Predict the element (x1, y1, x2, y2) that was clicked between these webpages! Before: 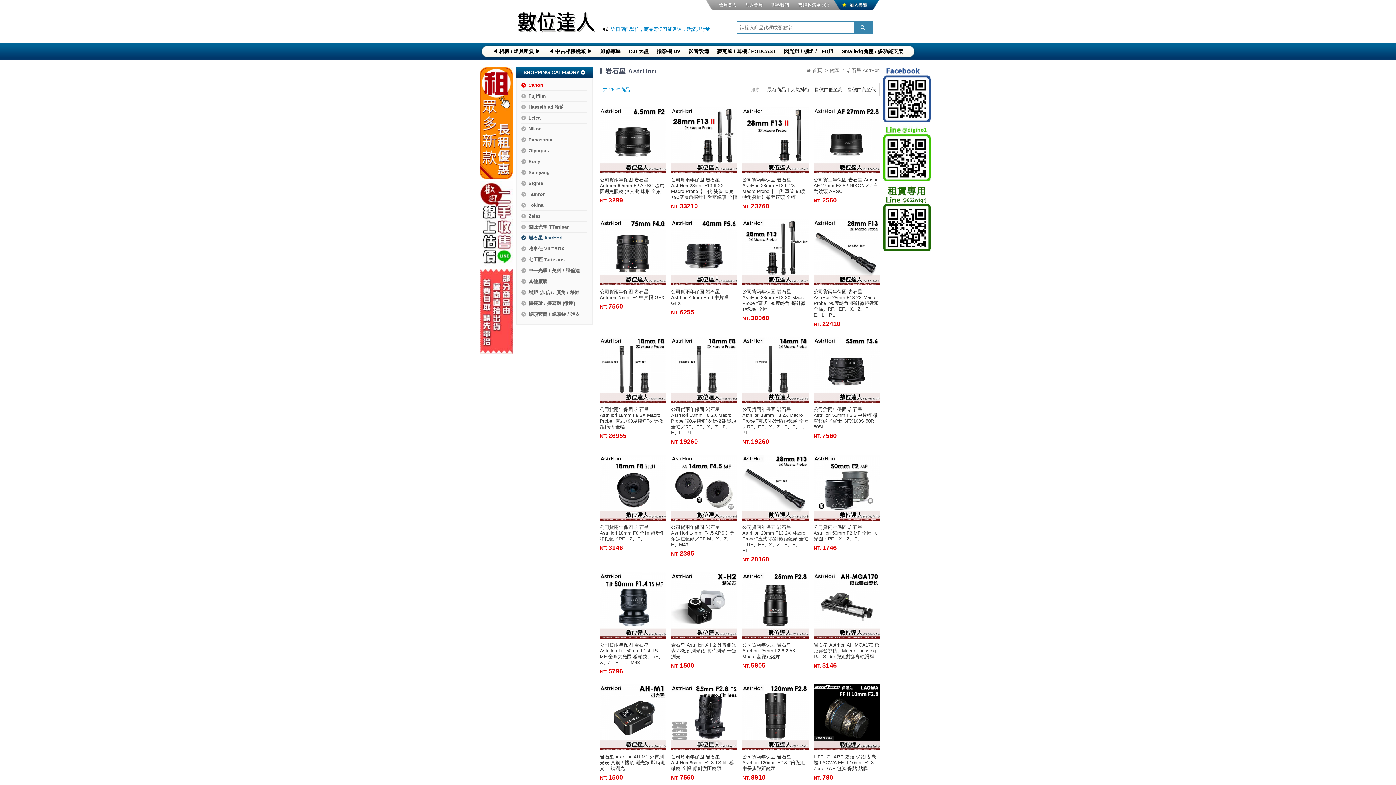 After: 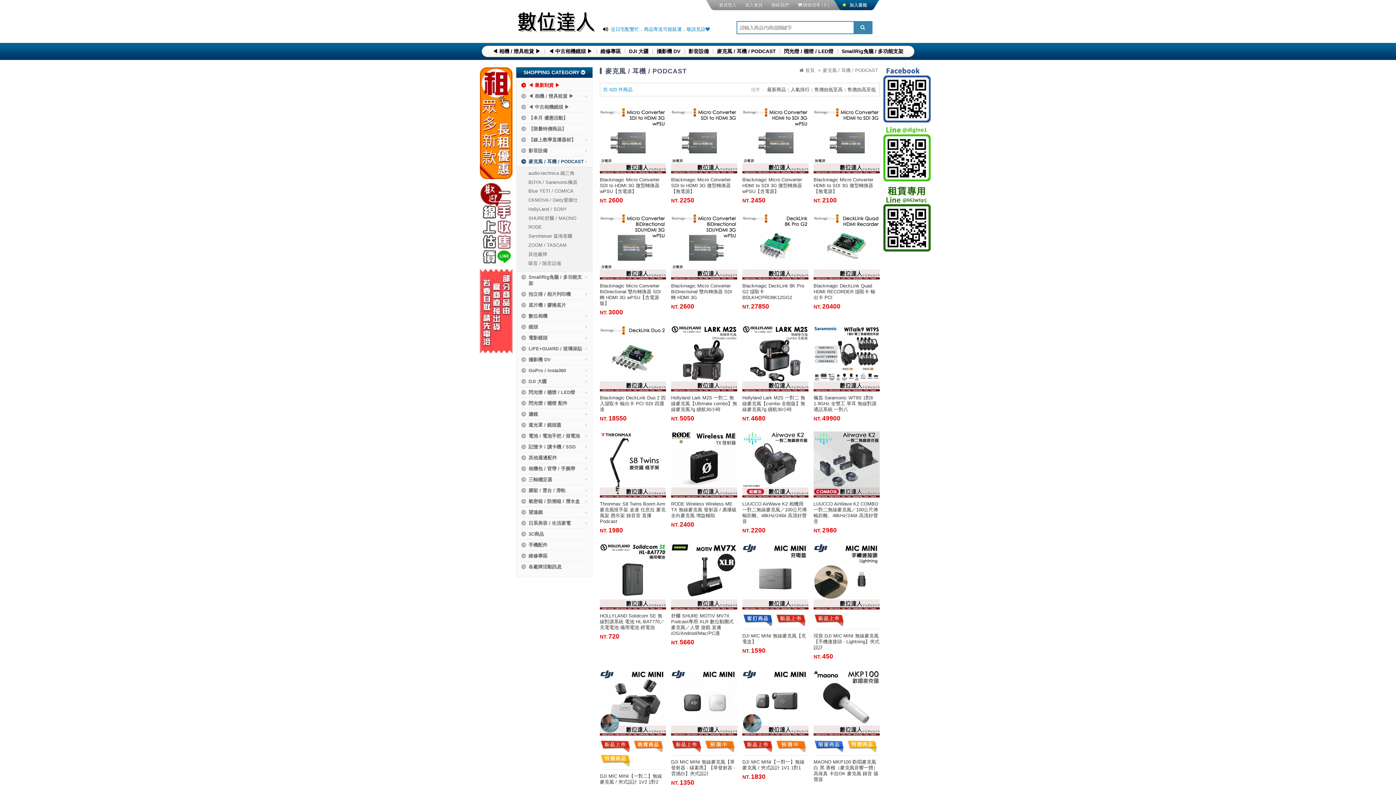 Action: bbox: (713, 42, 780, 59) label: 麥克風 / 耳機 / PODCAST